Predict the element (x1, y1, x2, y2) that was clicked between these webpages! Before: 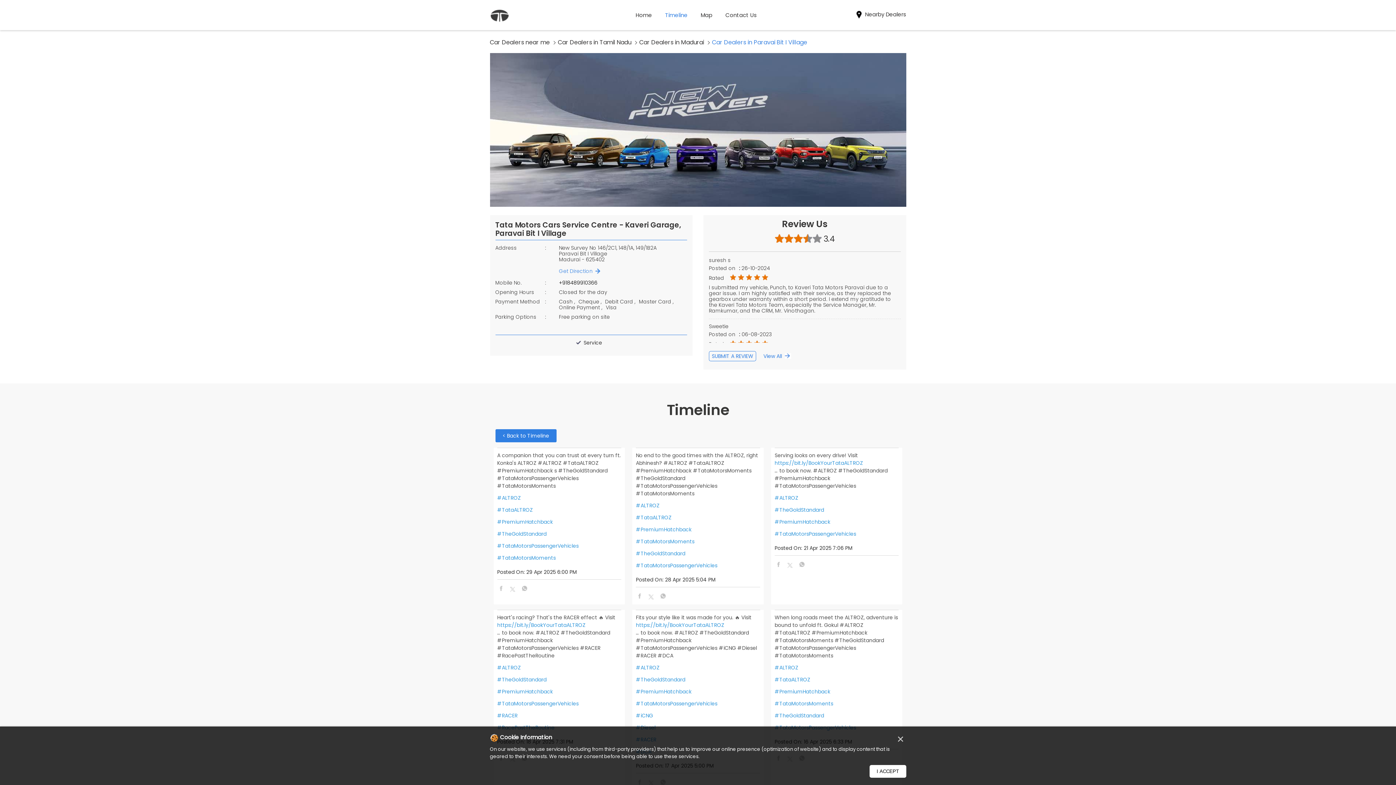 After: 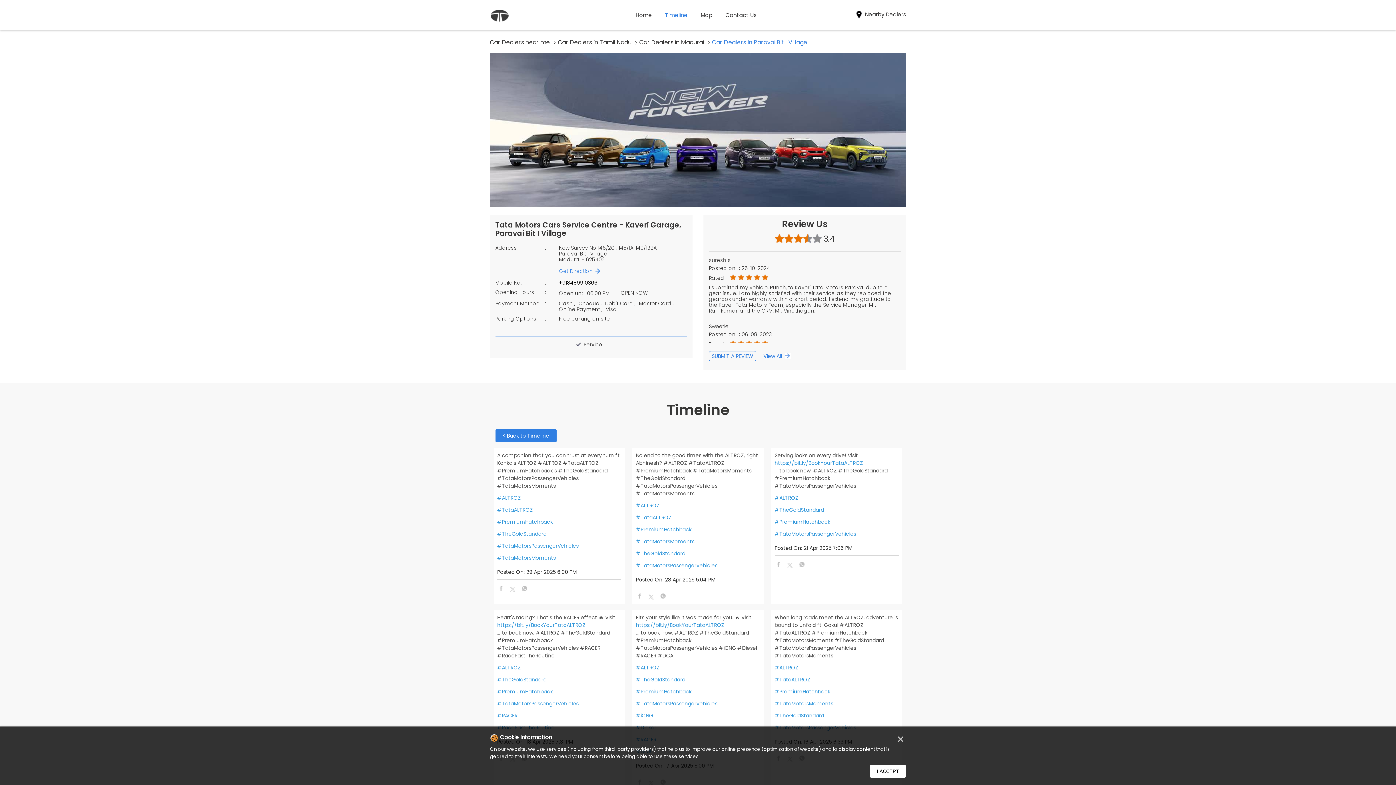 Action: label: #ALTROZ bbox: (636, 502, 760, 509)